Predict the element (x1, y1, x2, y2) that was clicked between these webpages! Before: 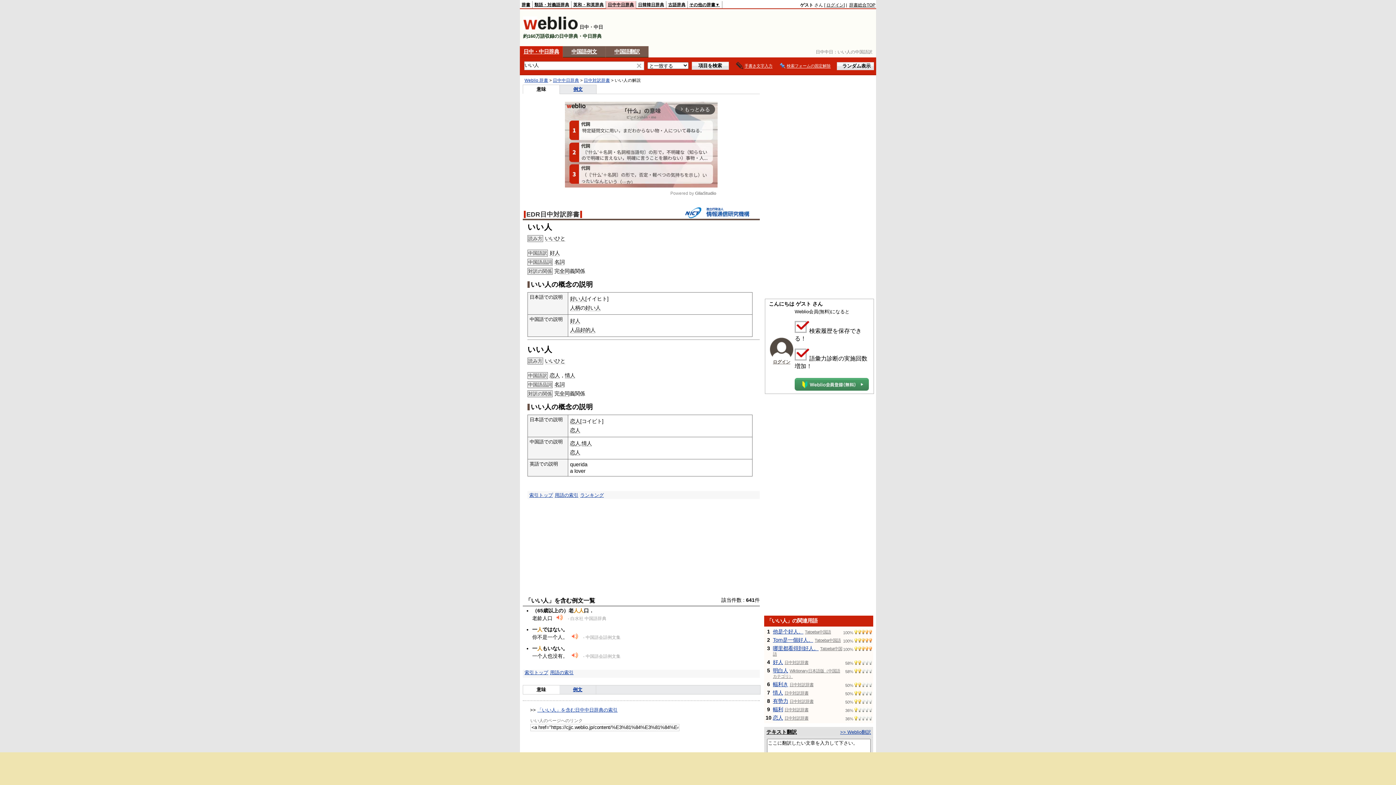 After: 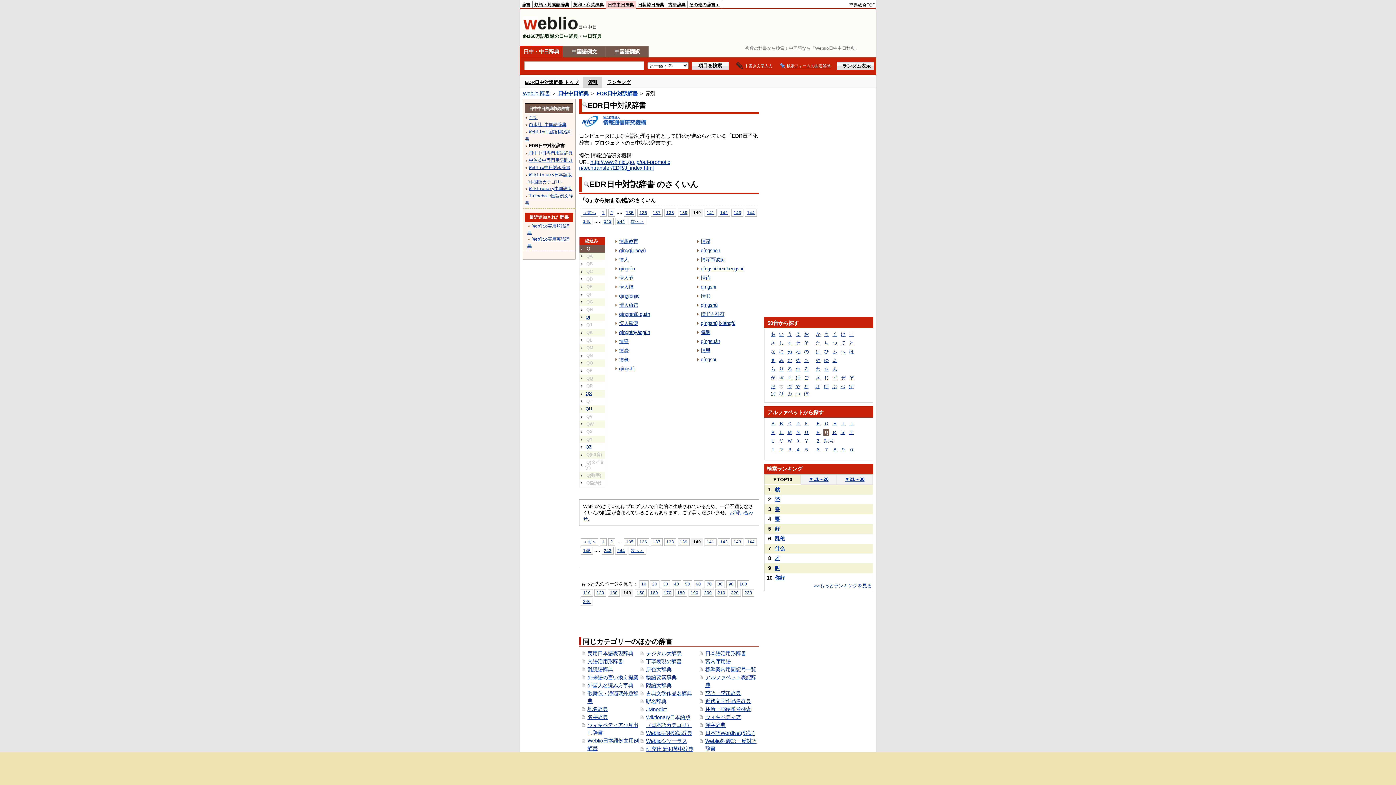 Action: label: 日中対訳辞書 bbox: (784, 690, 808, 696)